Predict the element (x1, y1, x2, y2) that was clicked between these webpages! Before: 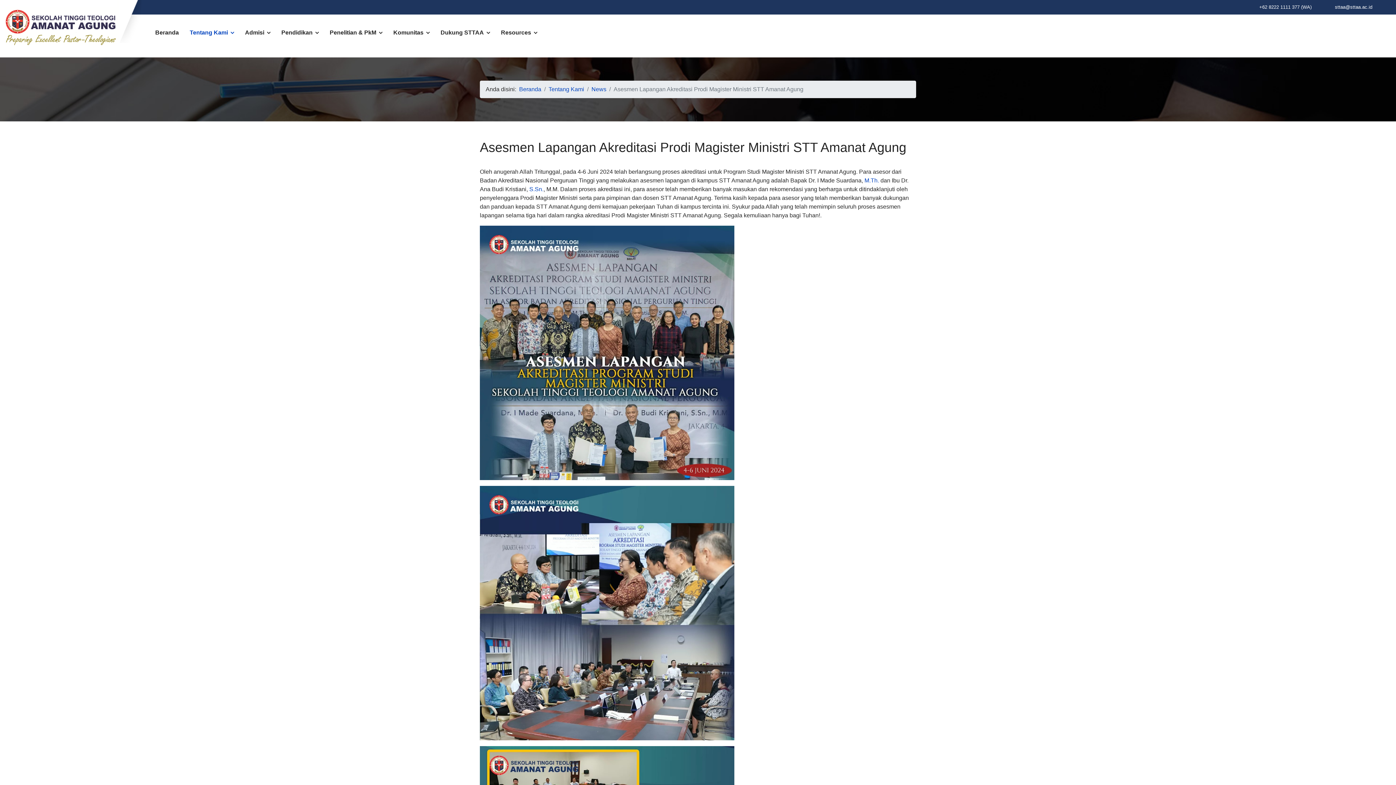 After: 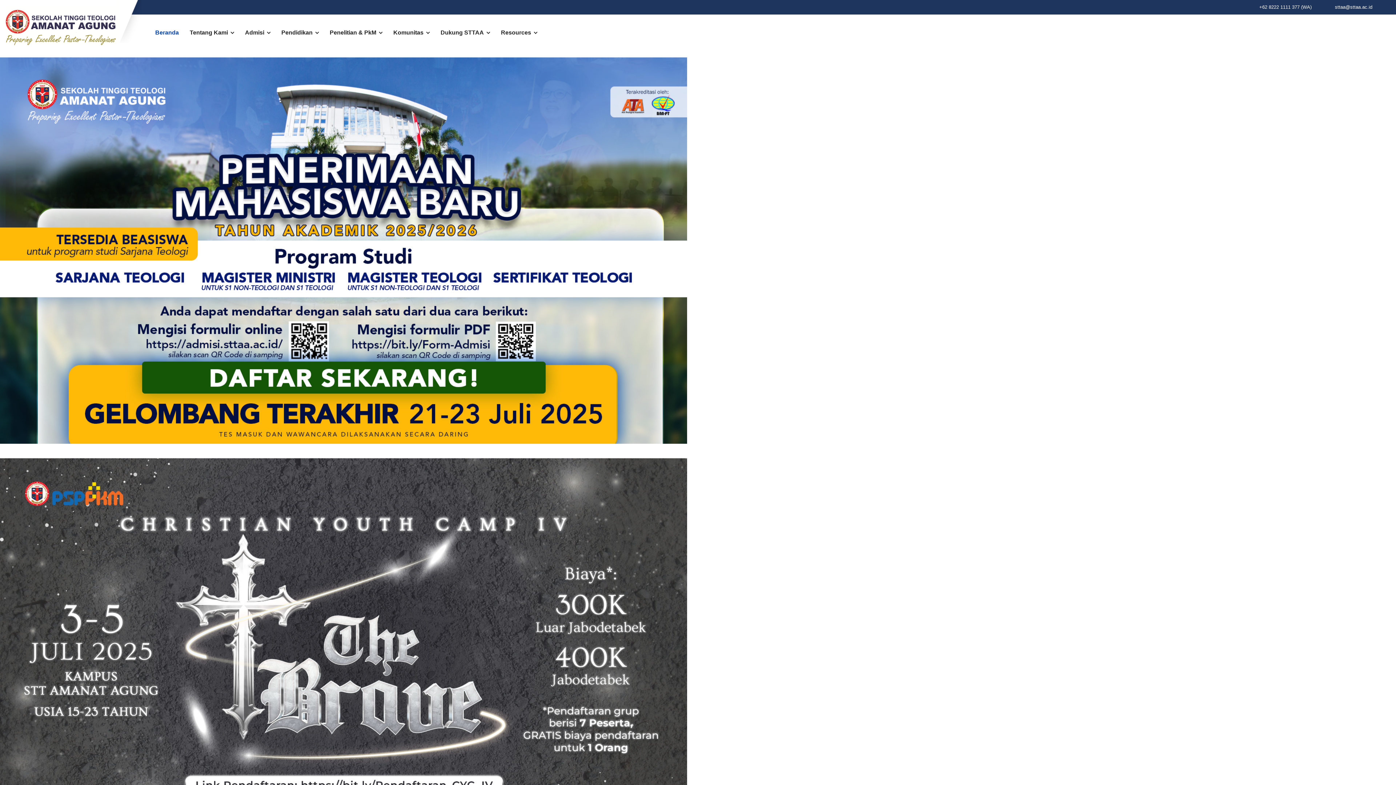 Action: bbox: (149, 14, 184, 50) label: Beranda